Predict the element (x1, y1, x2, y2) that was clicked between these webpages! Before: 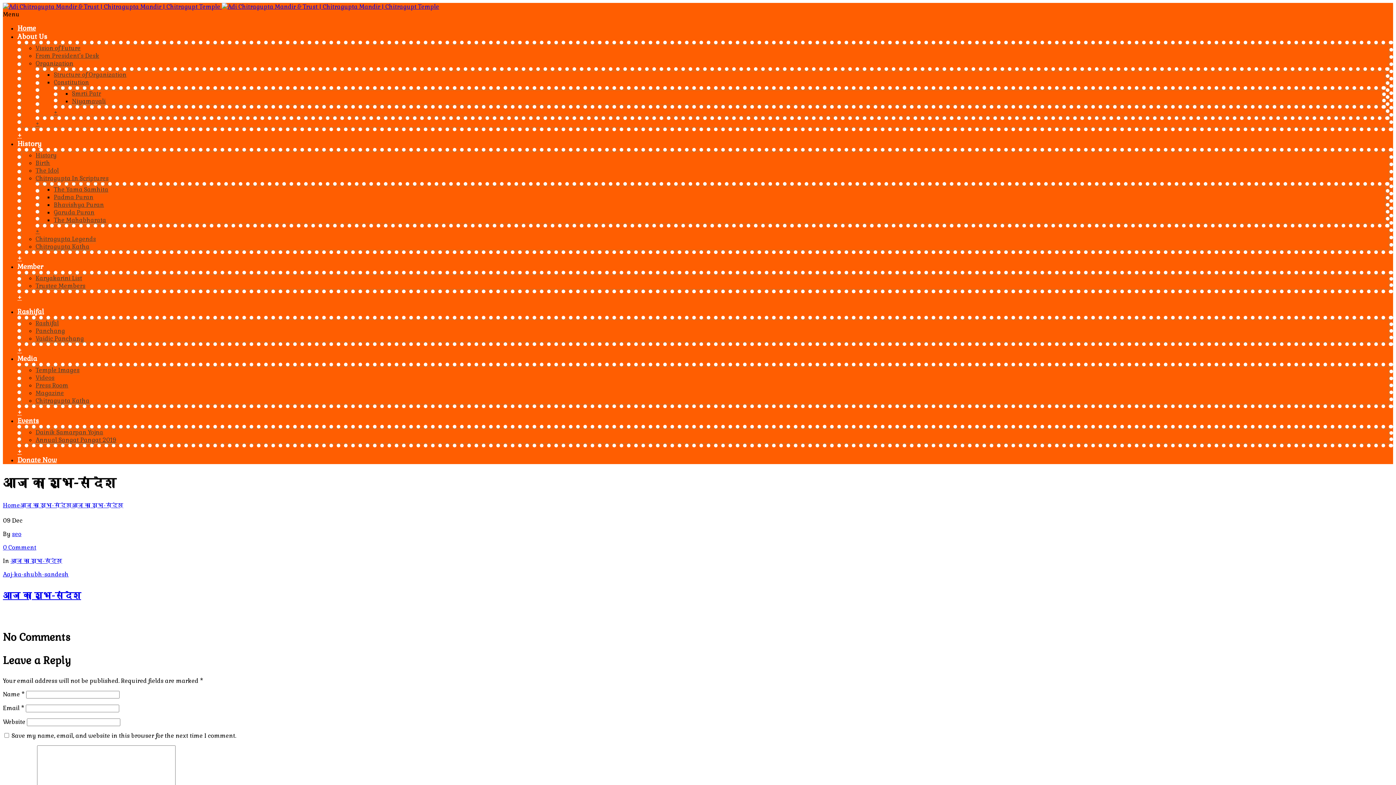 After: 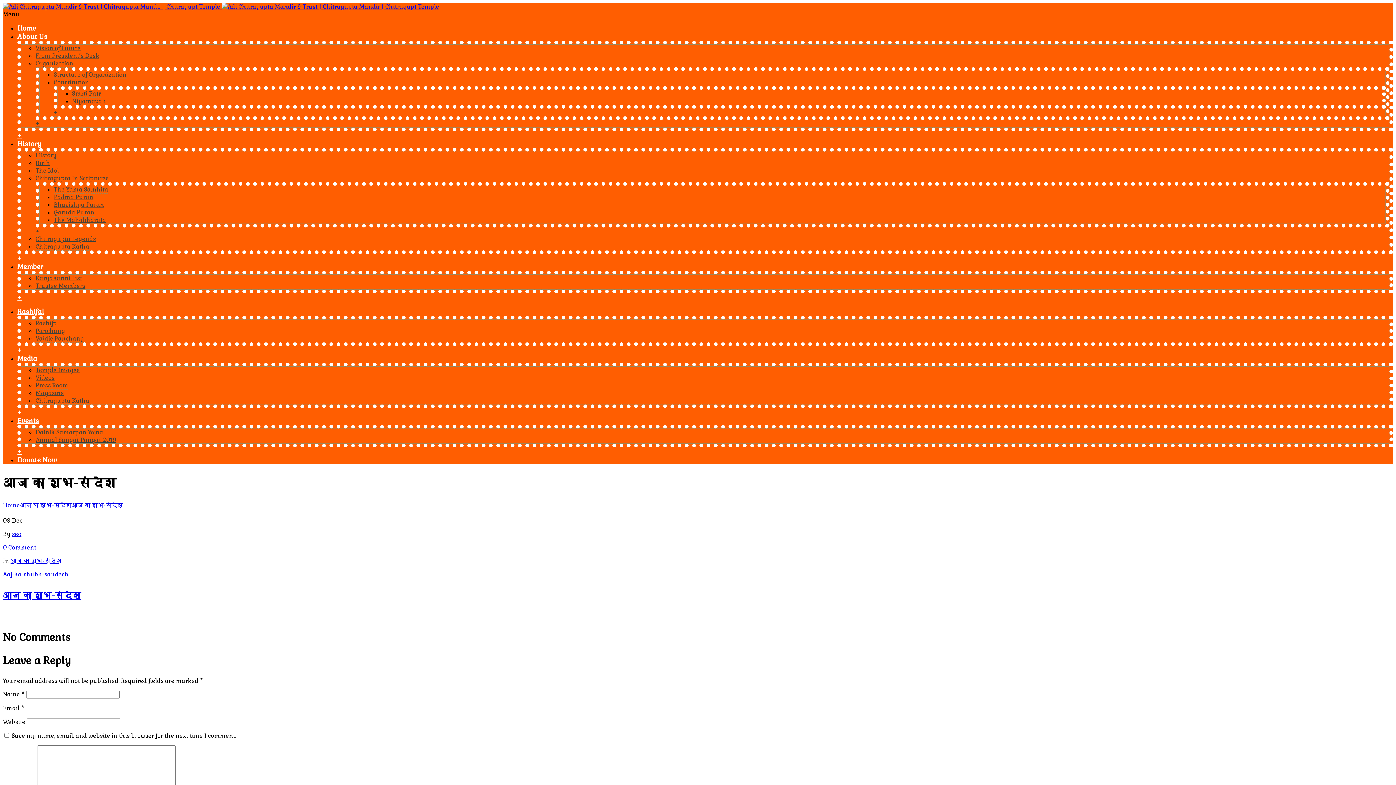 Action: label: + bbox: (17, 293, 21, 301)